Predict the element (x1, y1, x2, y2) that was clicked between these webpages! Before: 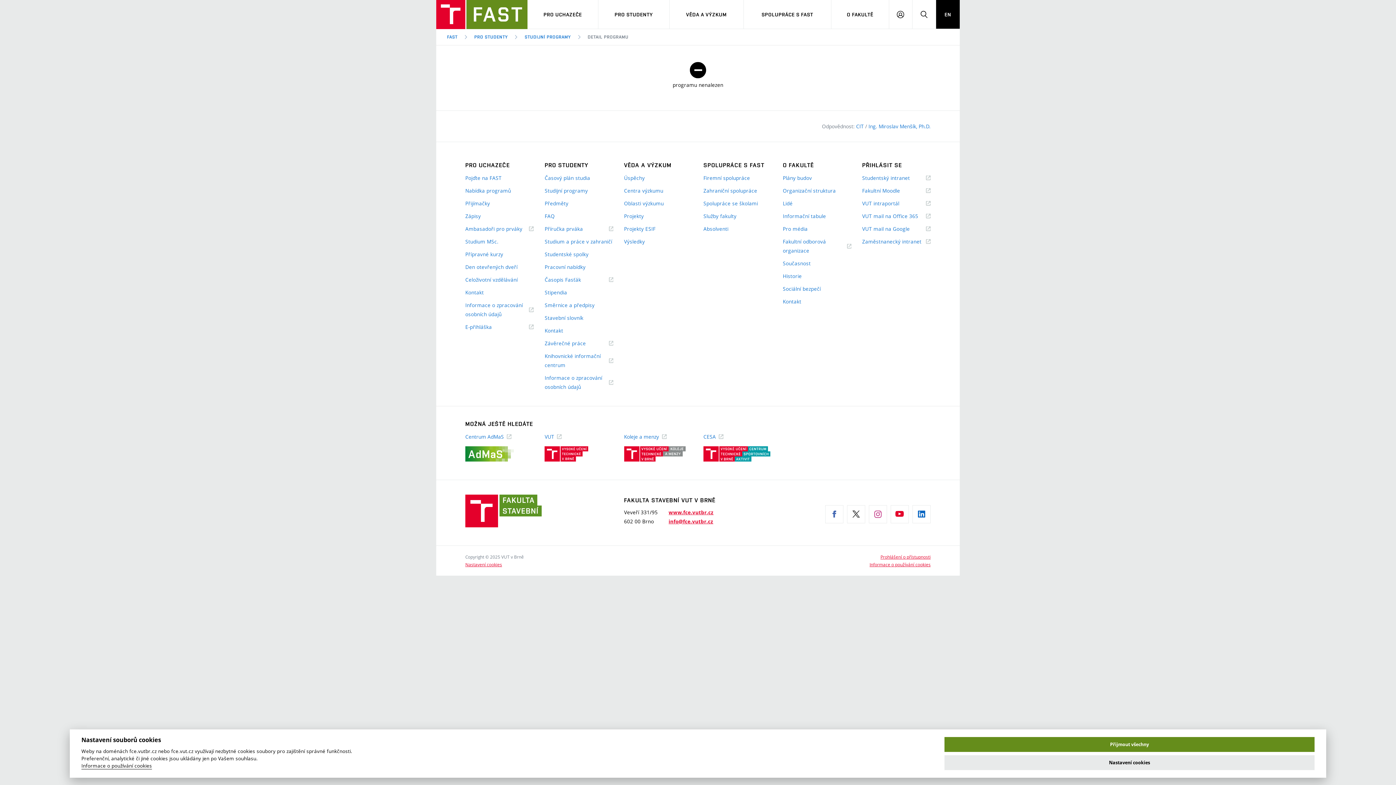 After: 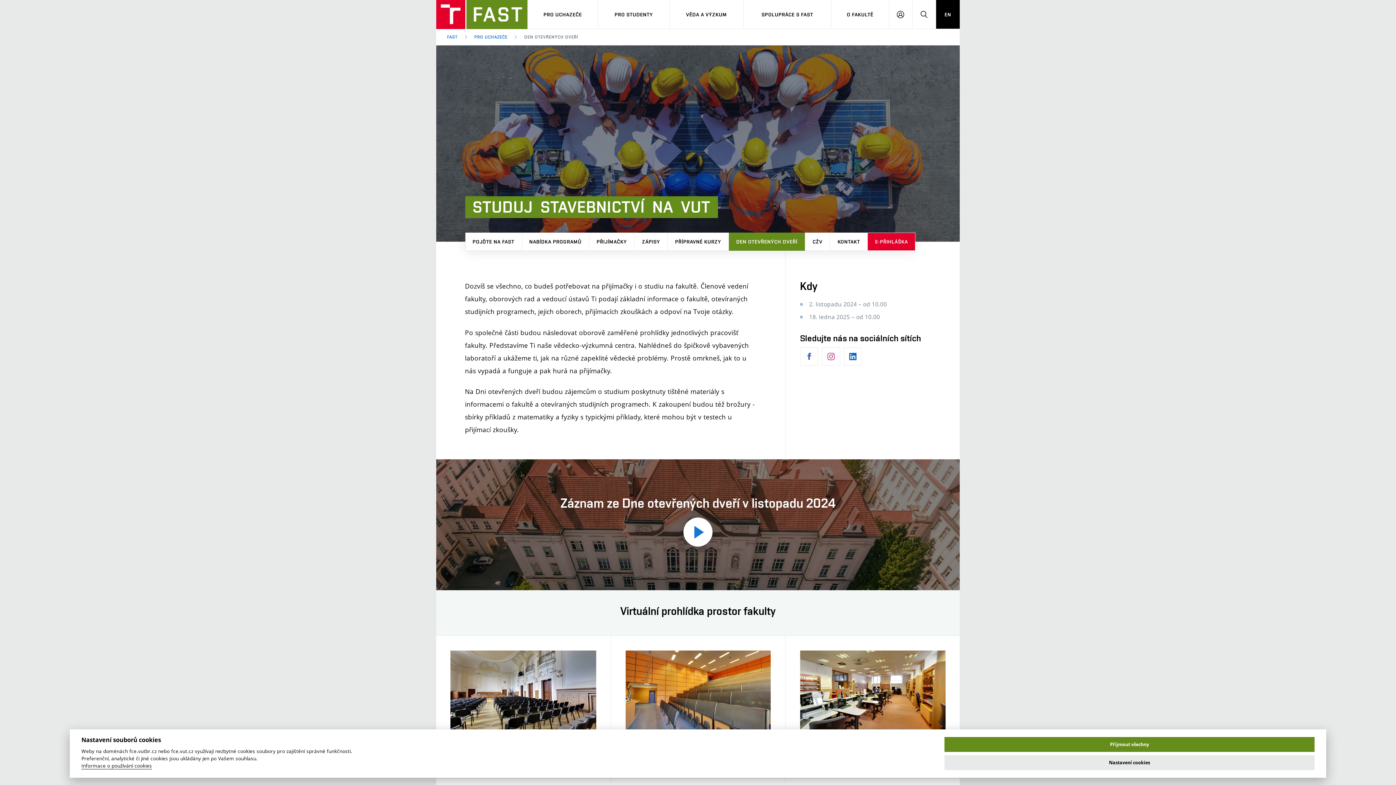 Action: bbox: (465, 262, 533, 271) label: Den otevřených dveří